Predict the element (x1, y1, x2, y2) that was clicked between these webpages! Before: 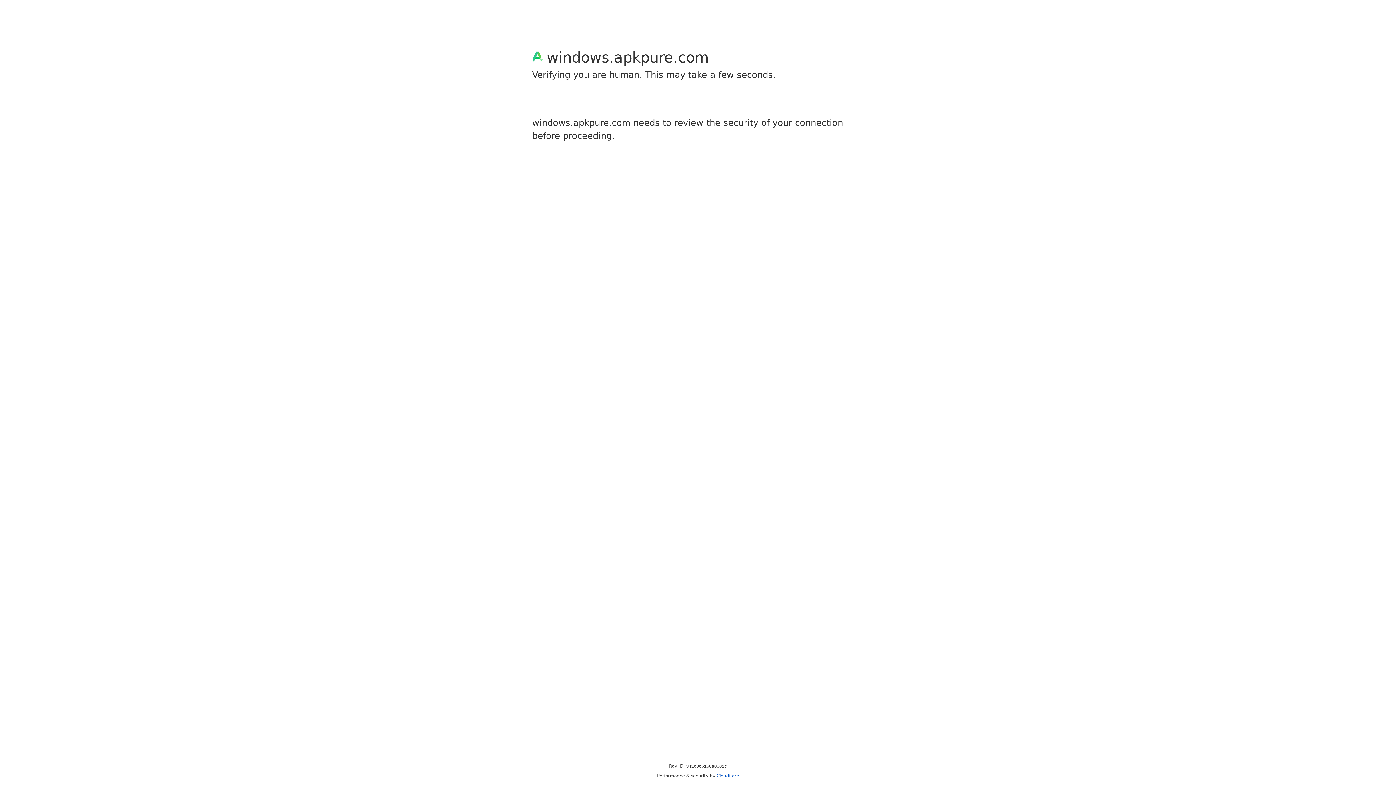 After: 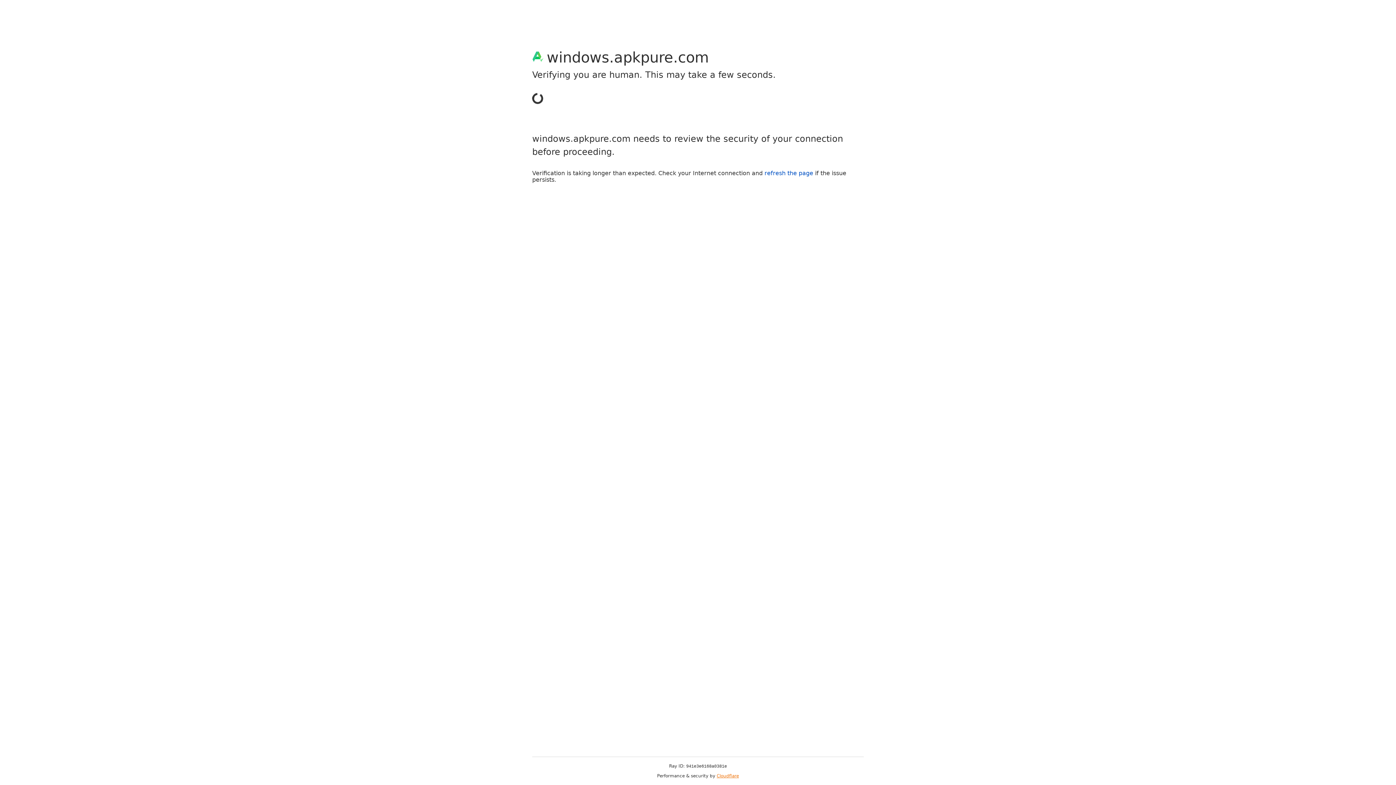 Action: bbox: (716, 773, 739, 778) label: Cloudflare